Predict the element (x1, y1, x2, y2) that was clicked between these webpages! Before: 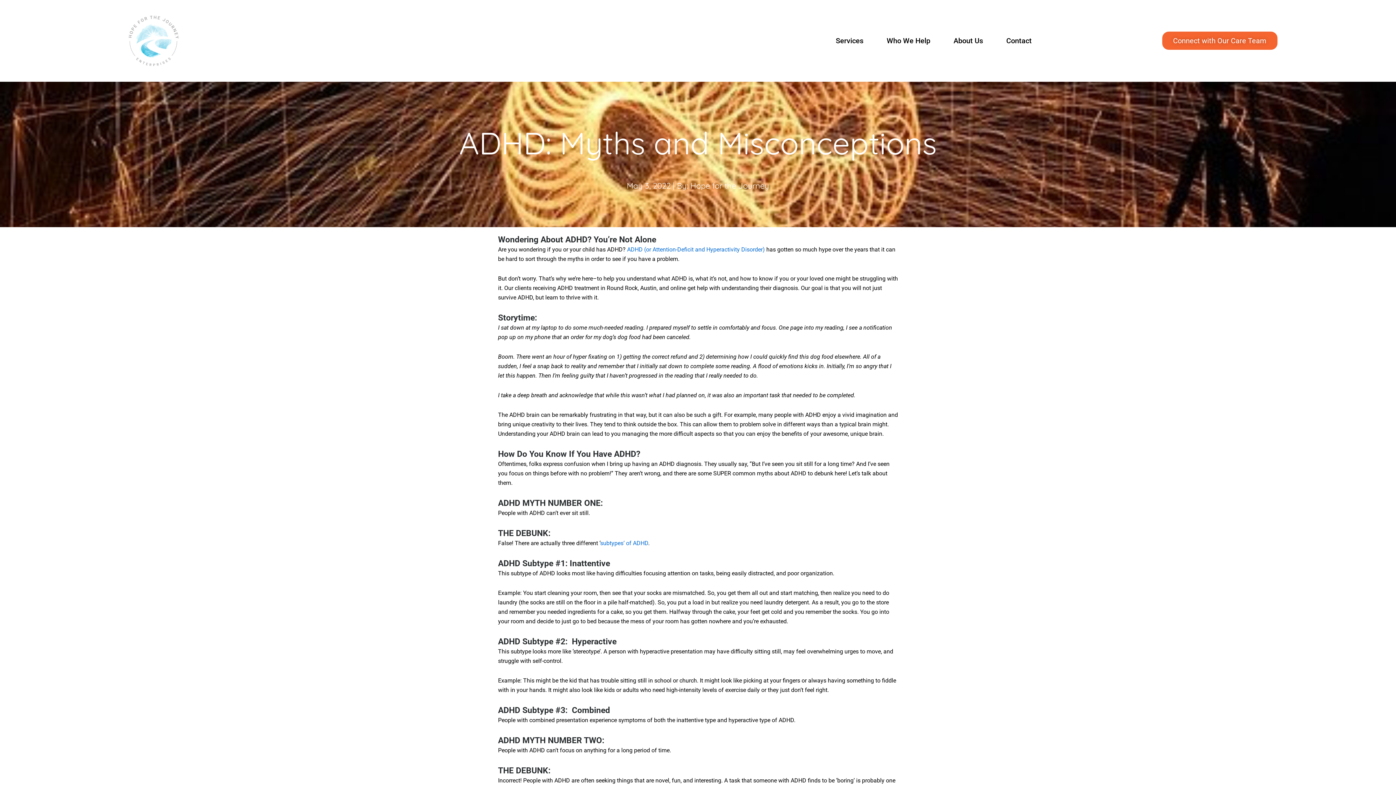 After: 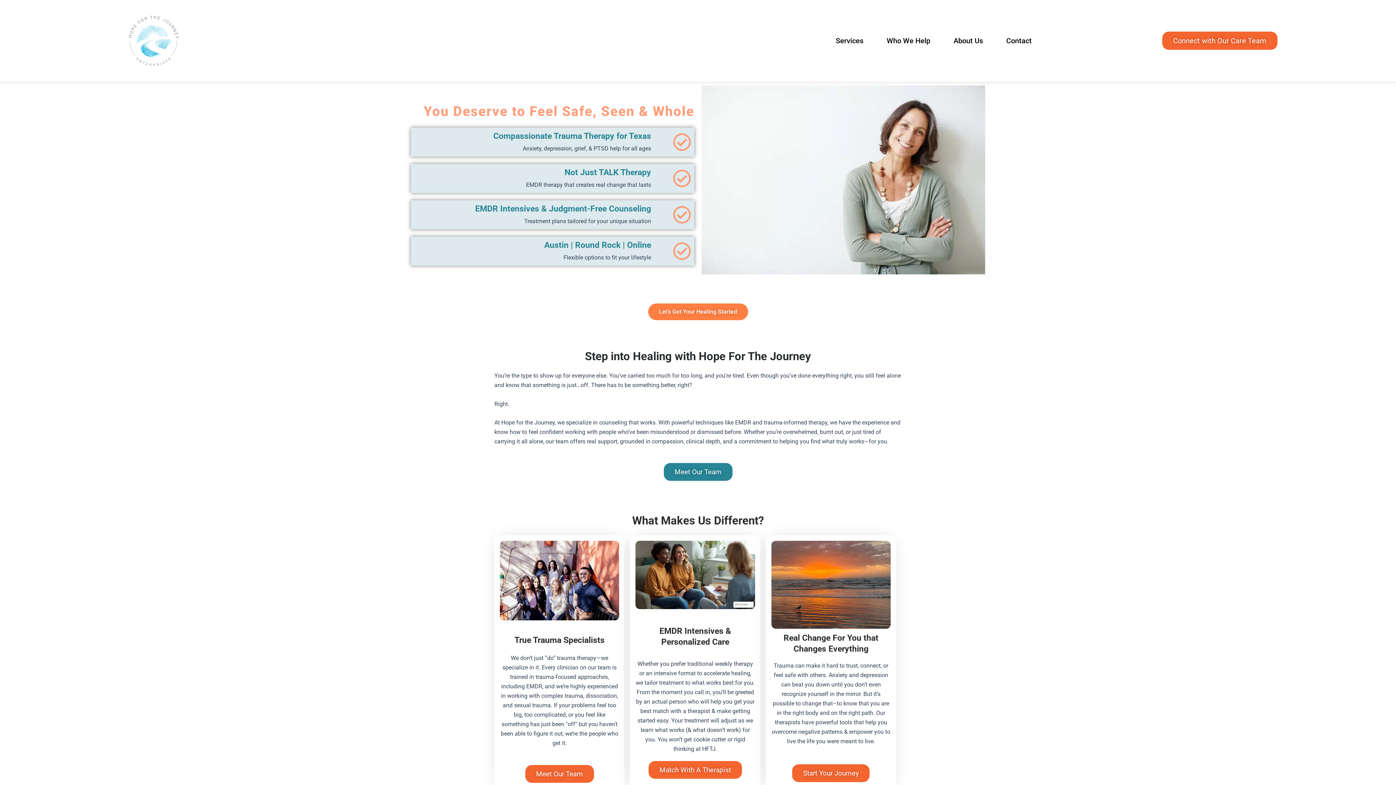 Action: bbox: (60, 3, 246, 78)